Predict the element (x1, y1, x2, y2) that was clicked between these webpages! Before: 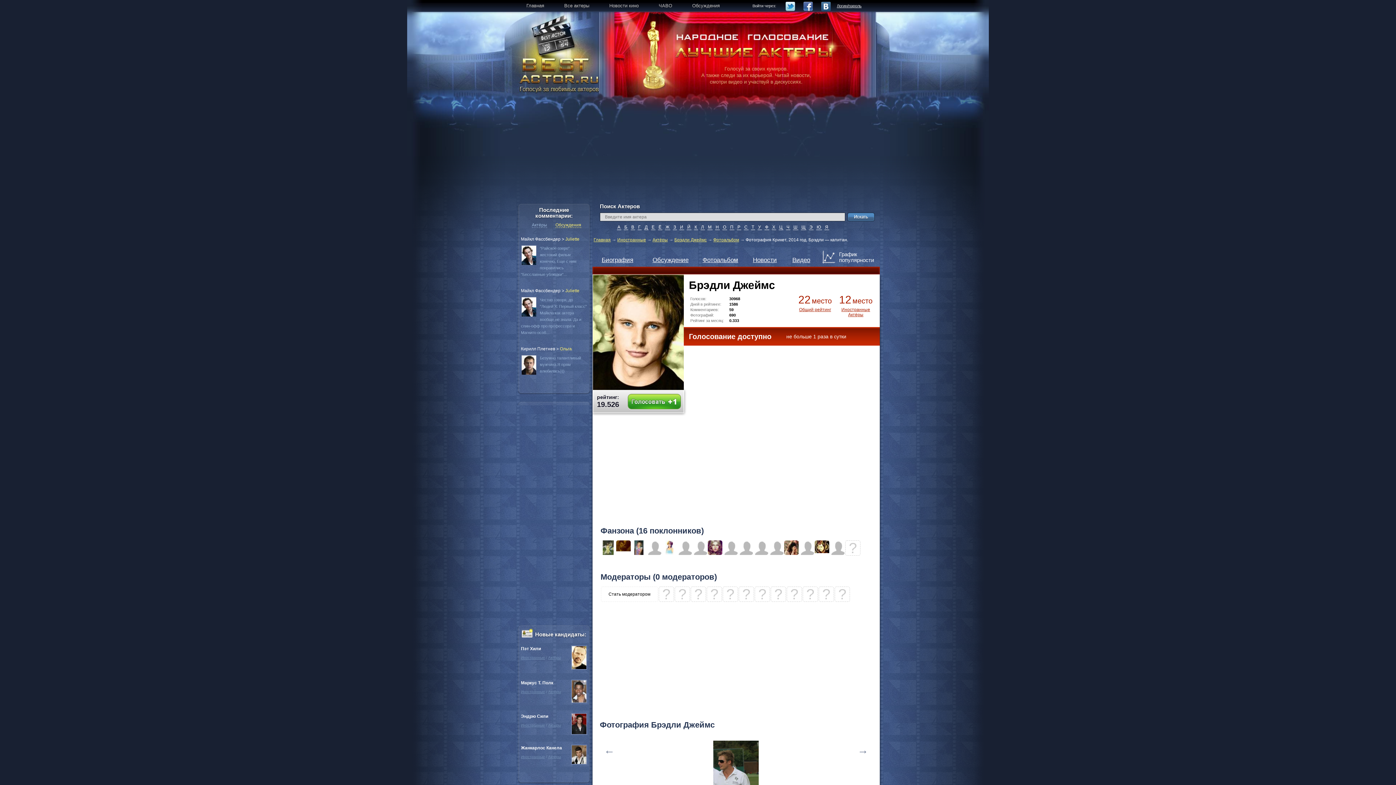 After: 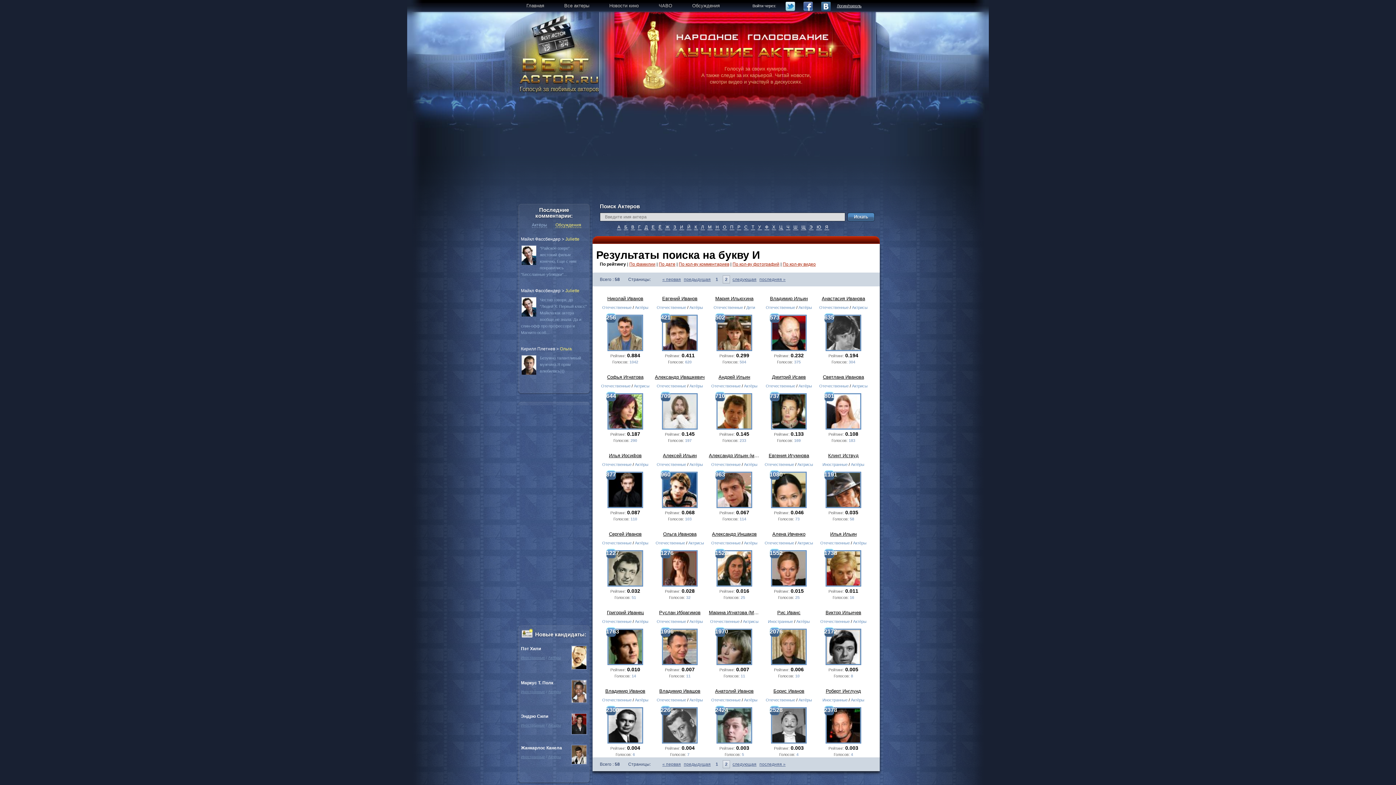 Action: label: И bbox: (679, 225, 684, 230)